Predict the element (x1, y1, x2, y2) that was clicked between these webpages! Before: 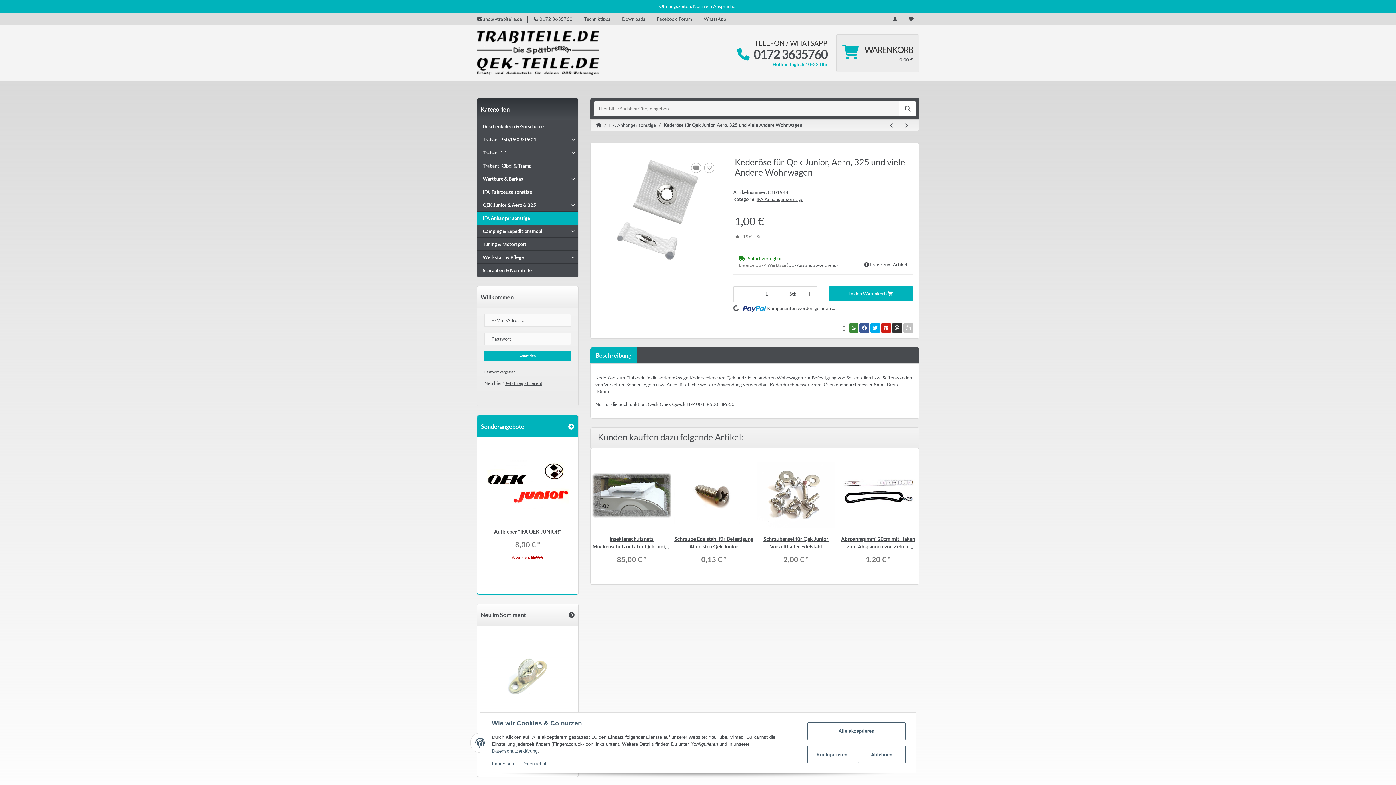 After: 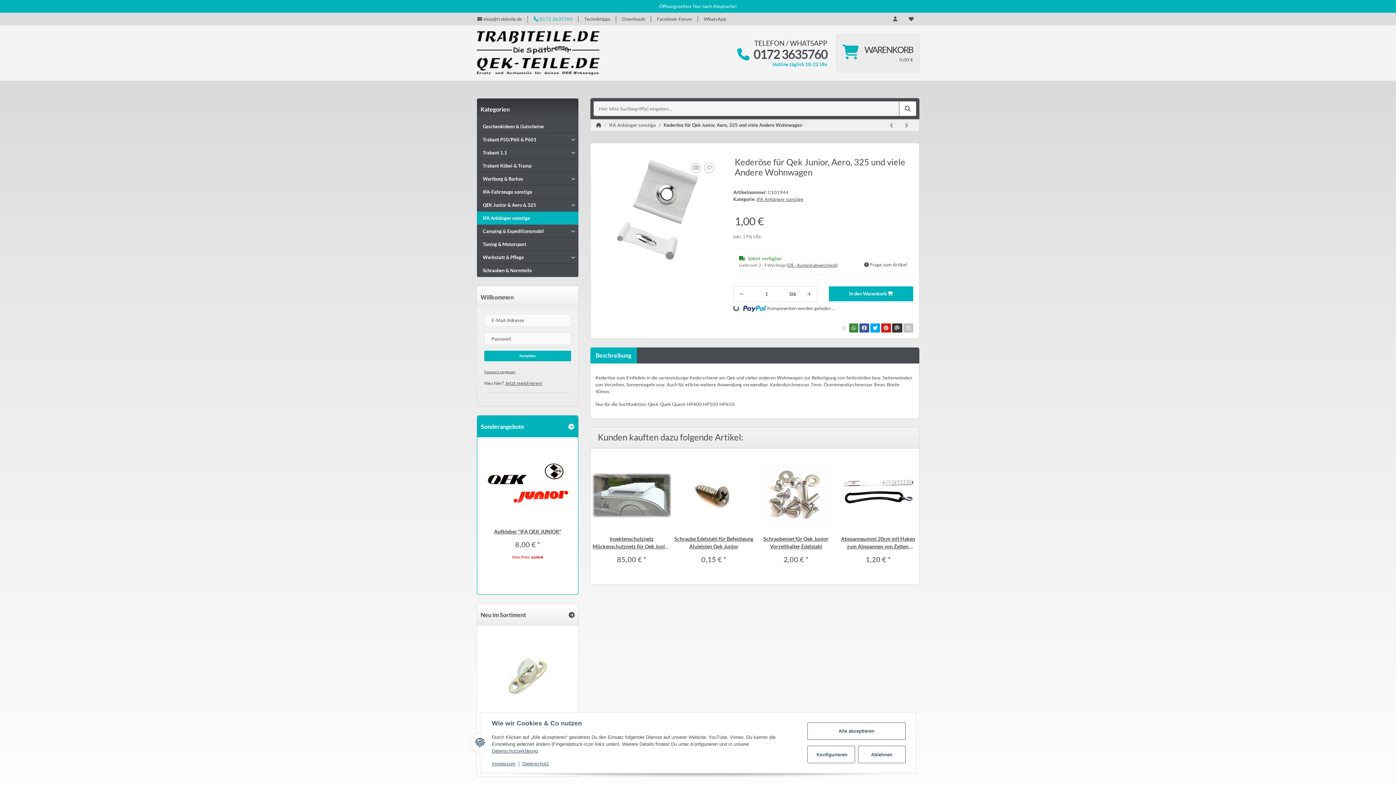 Action: bbox: (528, 12, 578, 25) label:  0172 3635760